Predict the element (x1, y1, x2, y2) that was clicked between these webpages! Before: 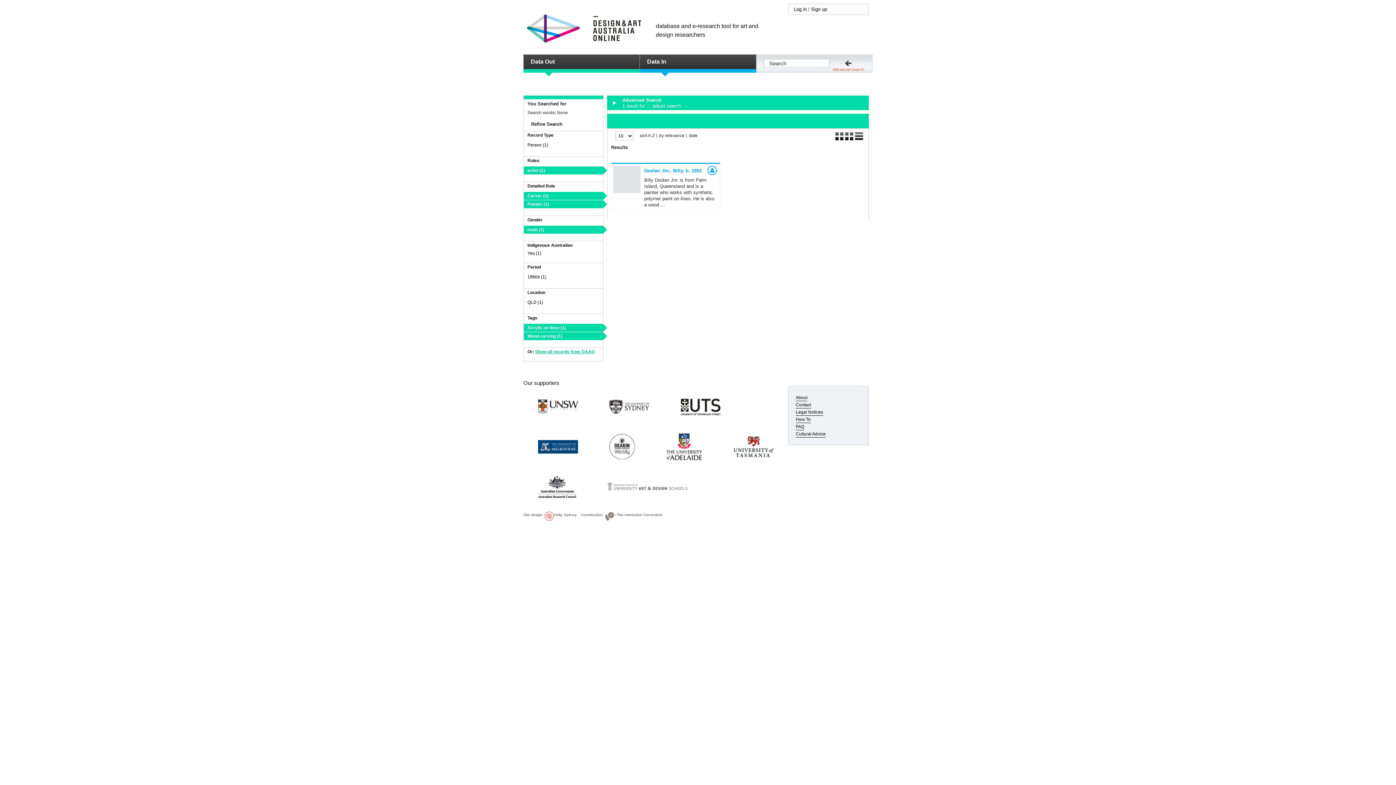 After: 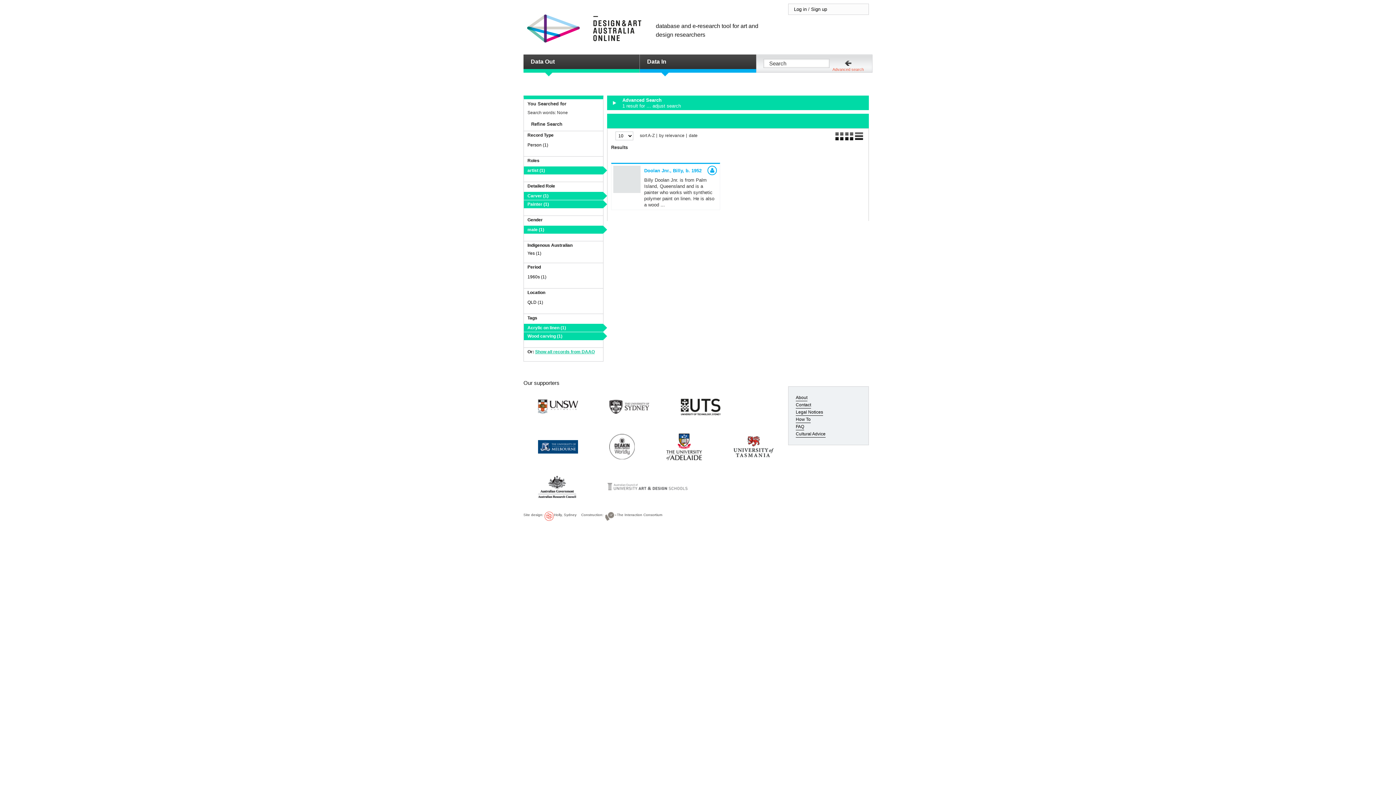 Action: bbox: (845, 132, 854, 140)